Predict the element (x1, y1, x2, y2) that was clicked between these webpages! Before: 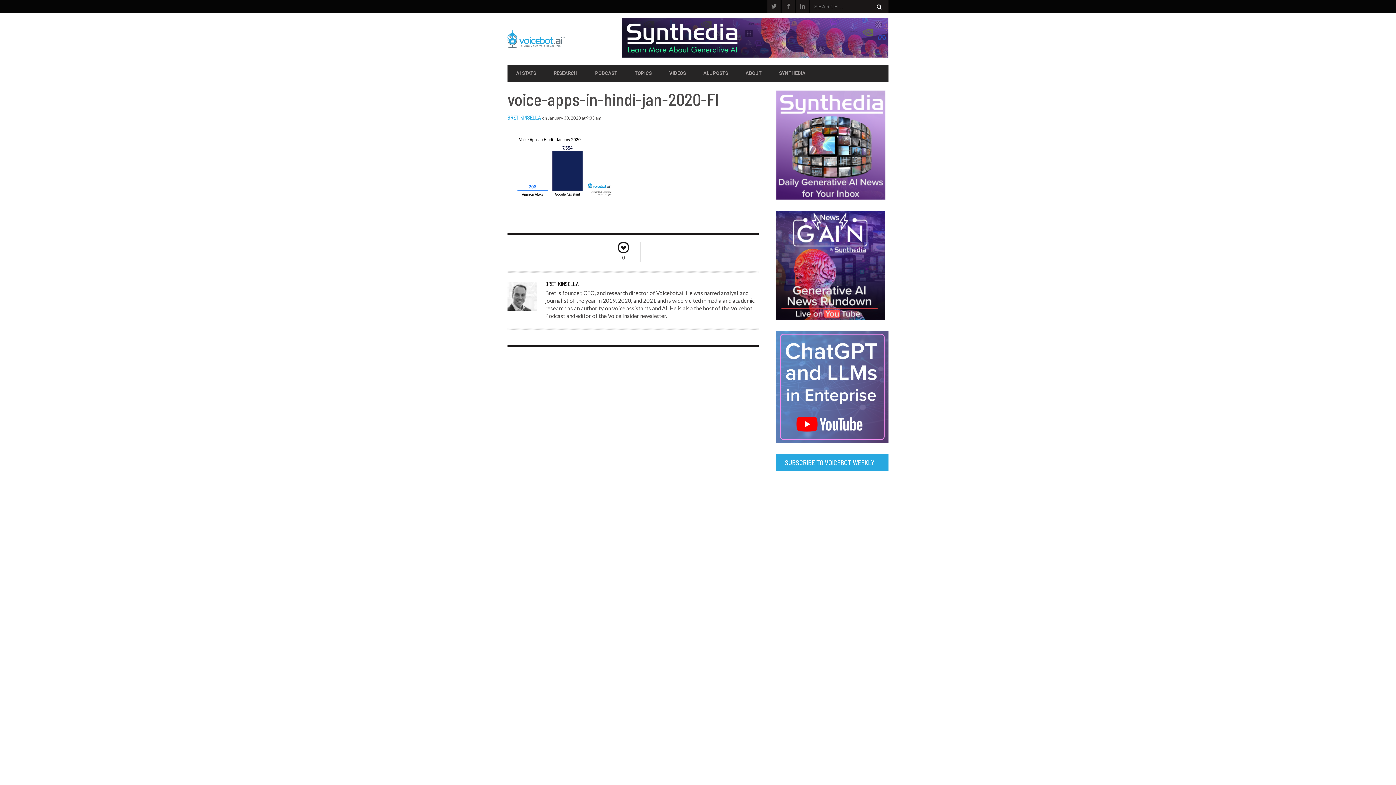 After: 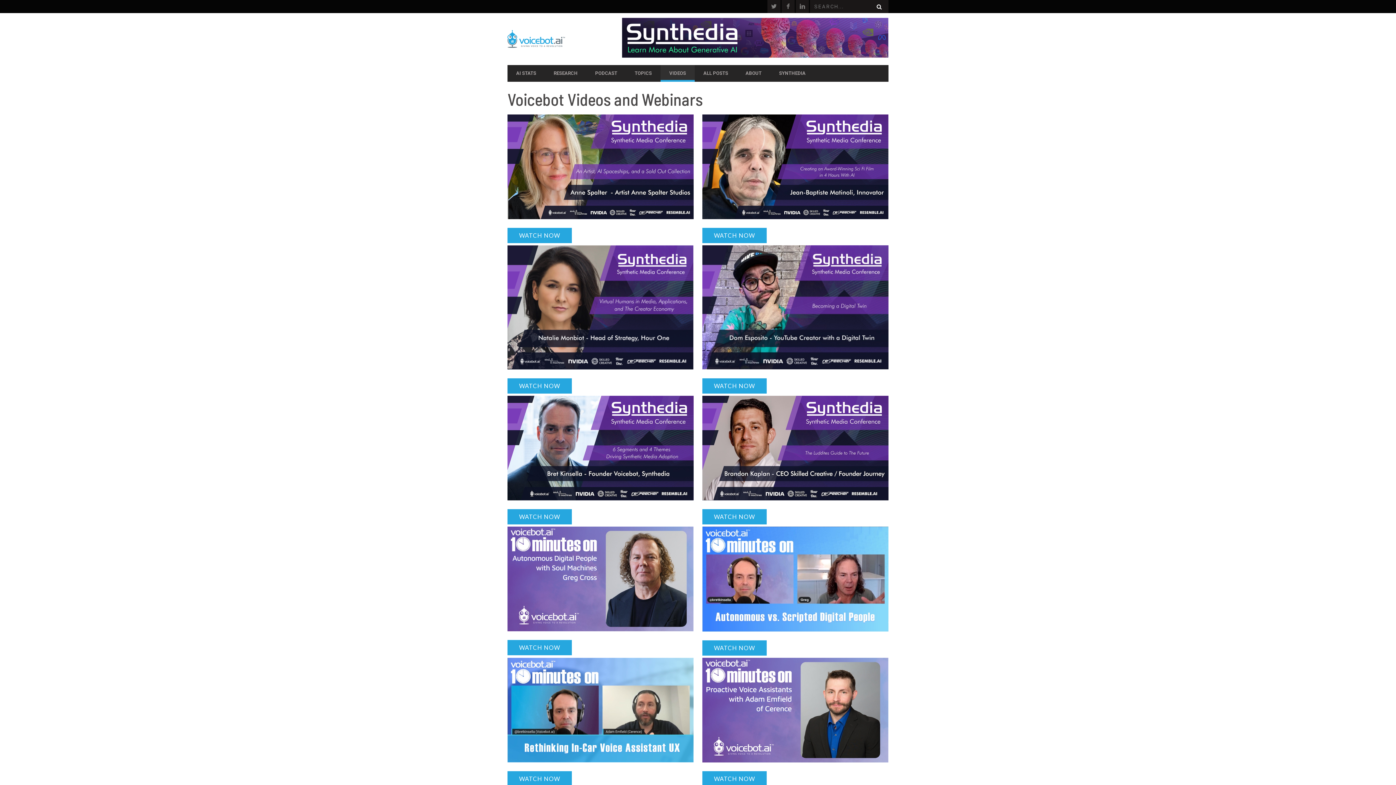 Action: label: VIDEOS bbox: (660, 66, 694, 79)